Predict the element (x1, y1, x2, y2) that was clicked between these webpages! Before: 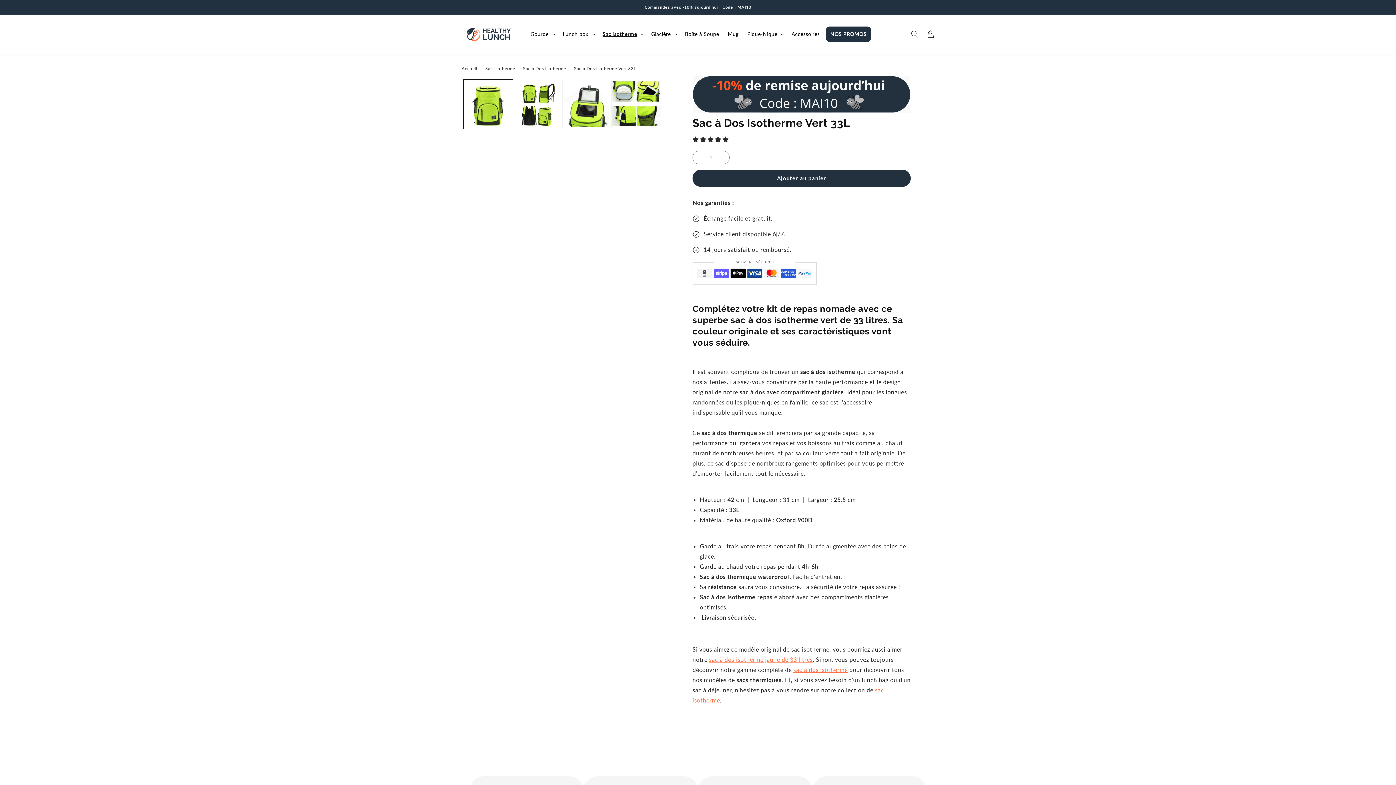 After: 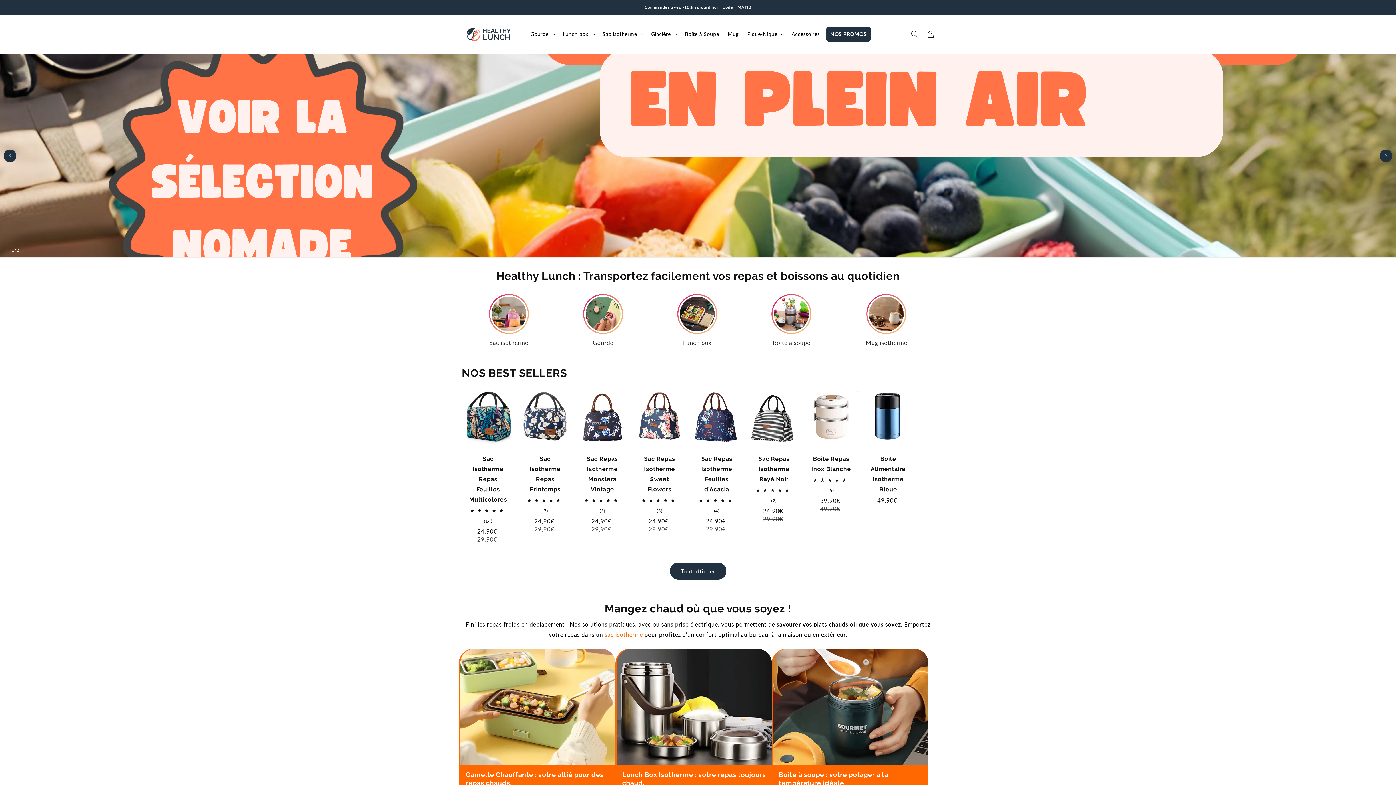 Action: bbox: (459, 18, 519, 50)